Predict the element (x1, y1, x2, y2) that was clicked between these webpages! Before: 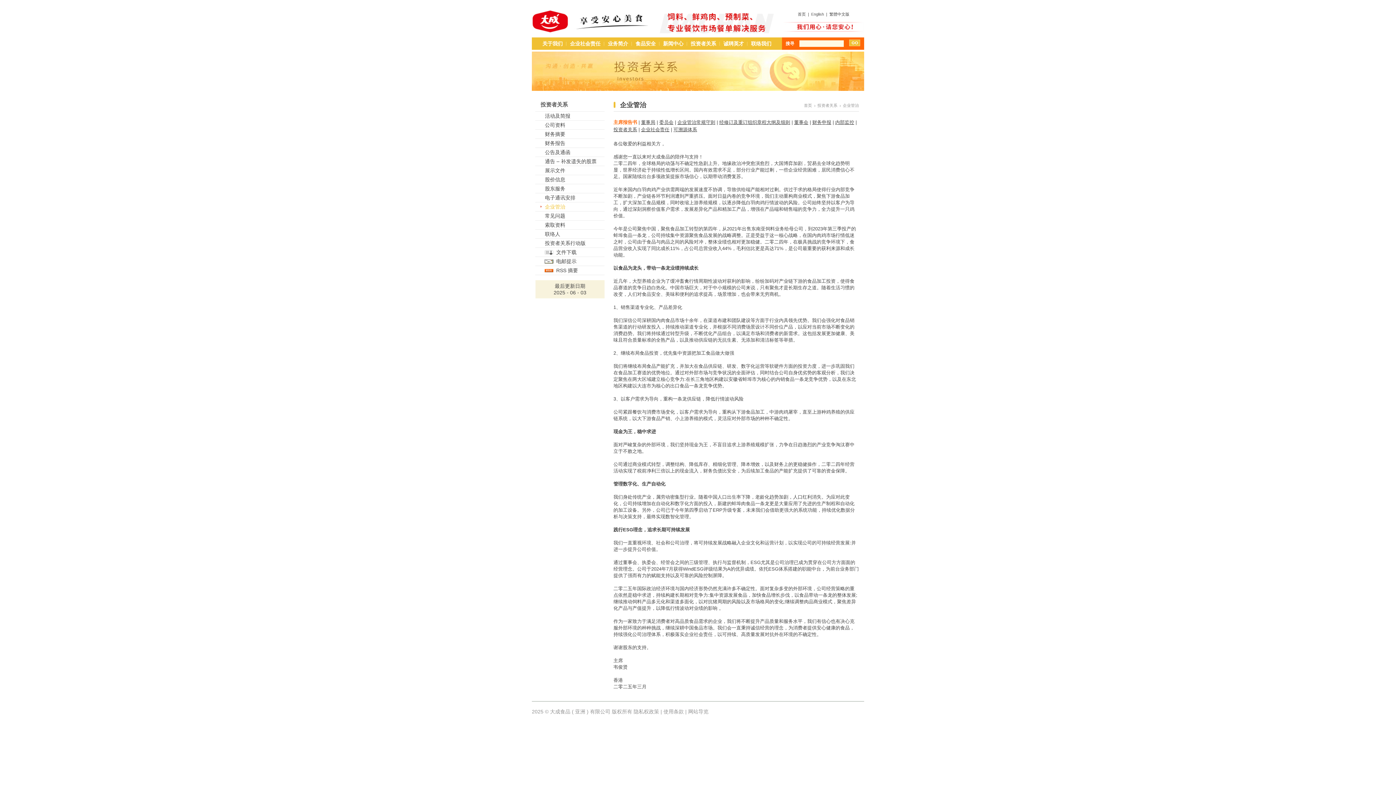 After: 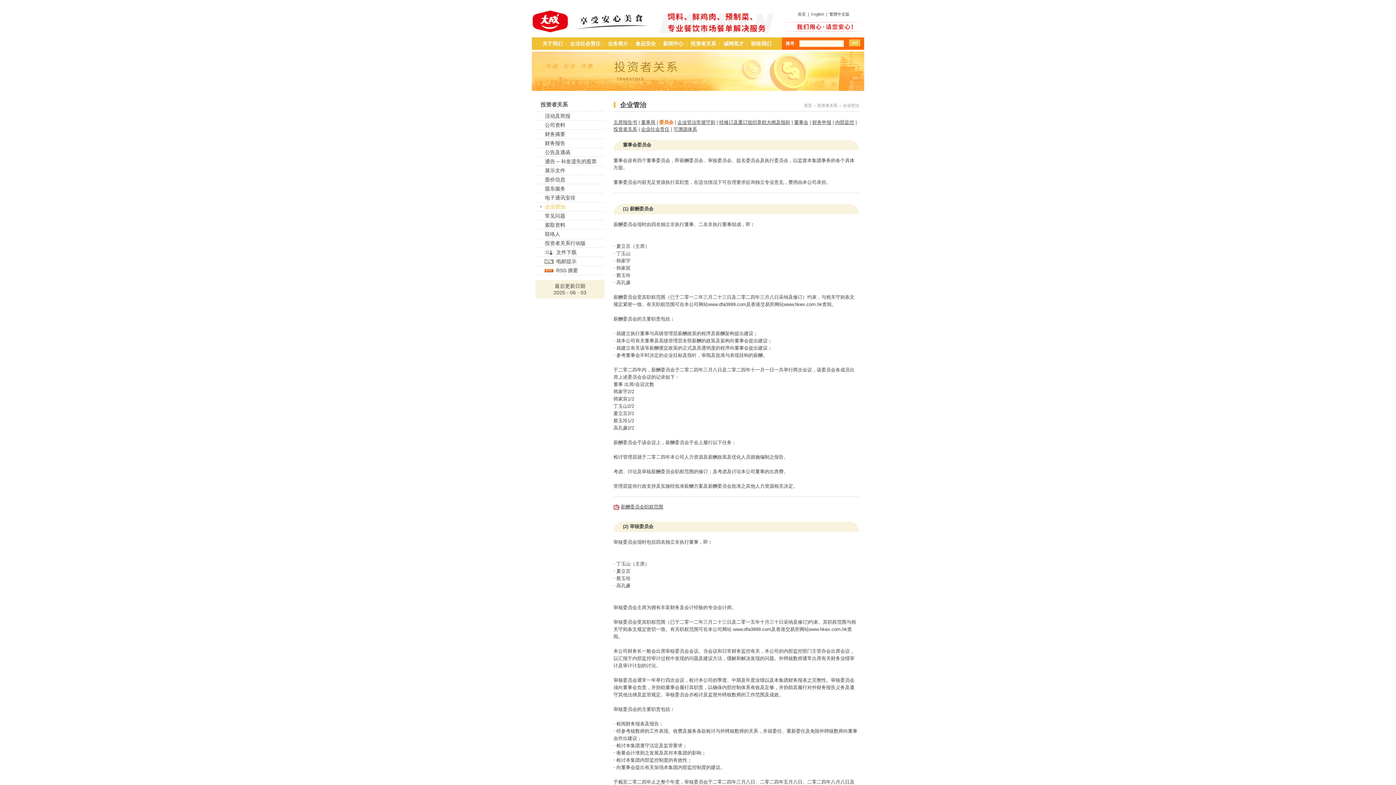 Action: bbox: (659, 119, 673, 125) label: 委员会